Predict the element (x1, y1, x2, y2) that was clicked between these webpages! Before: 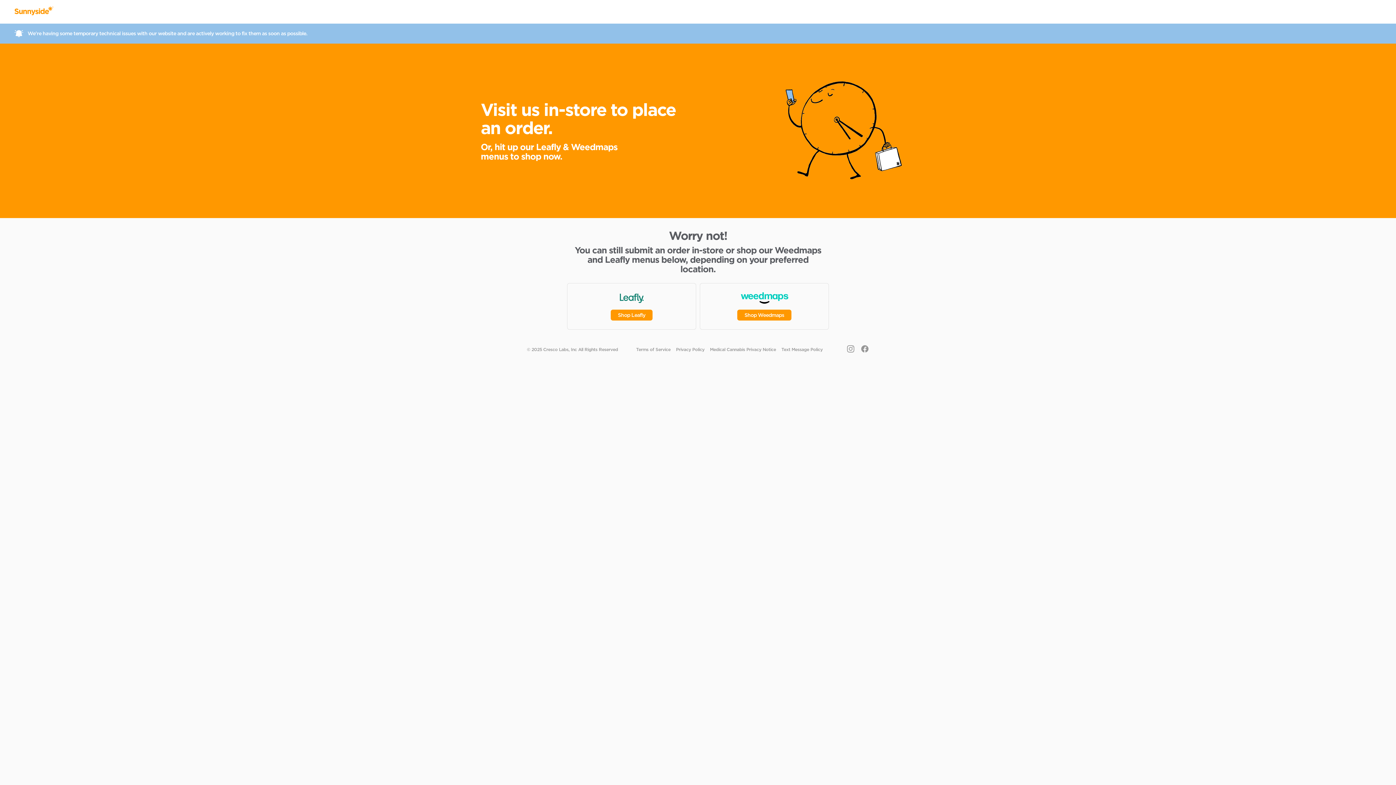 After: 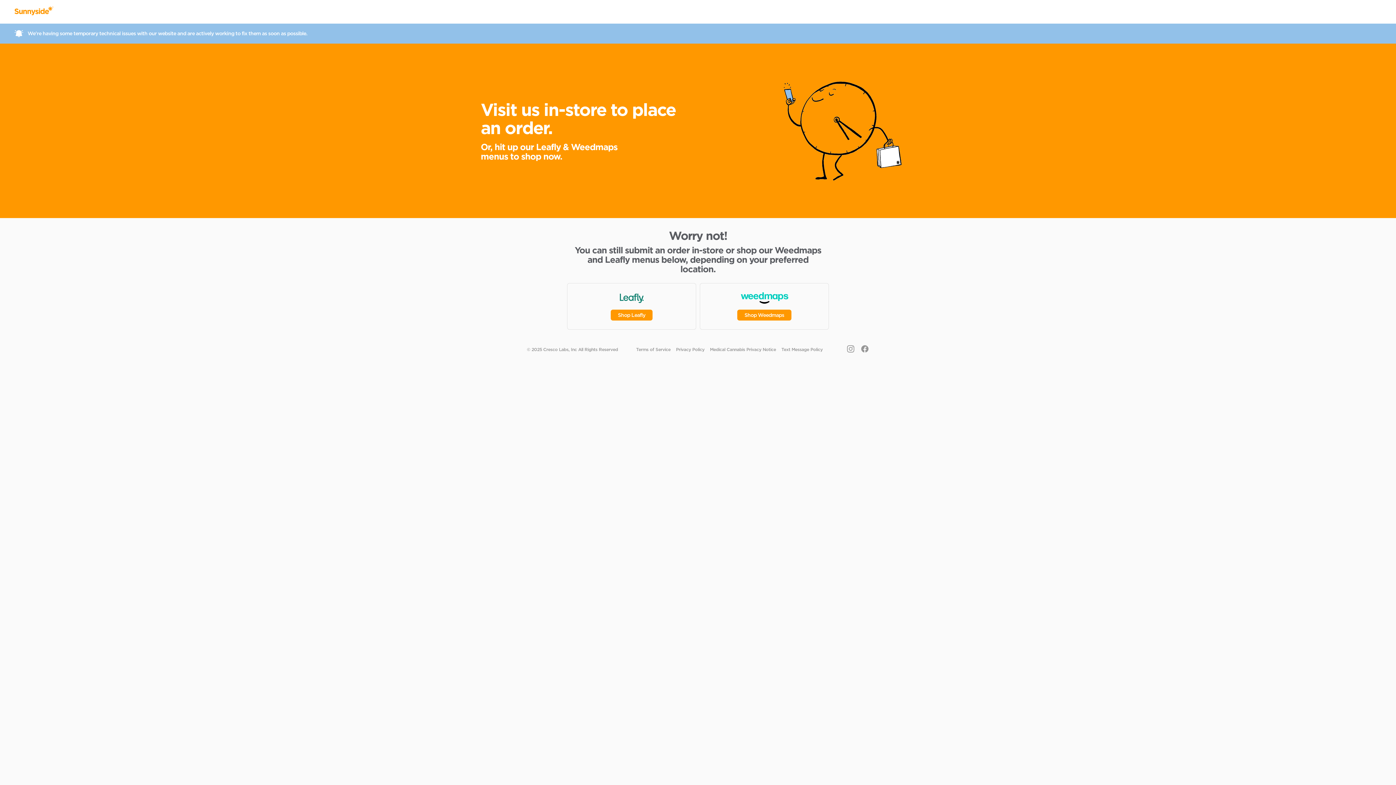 Action: bbox: (737, 309, 791, 320) label: Shop Weedmaps